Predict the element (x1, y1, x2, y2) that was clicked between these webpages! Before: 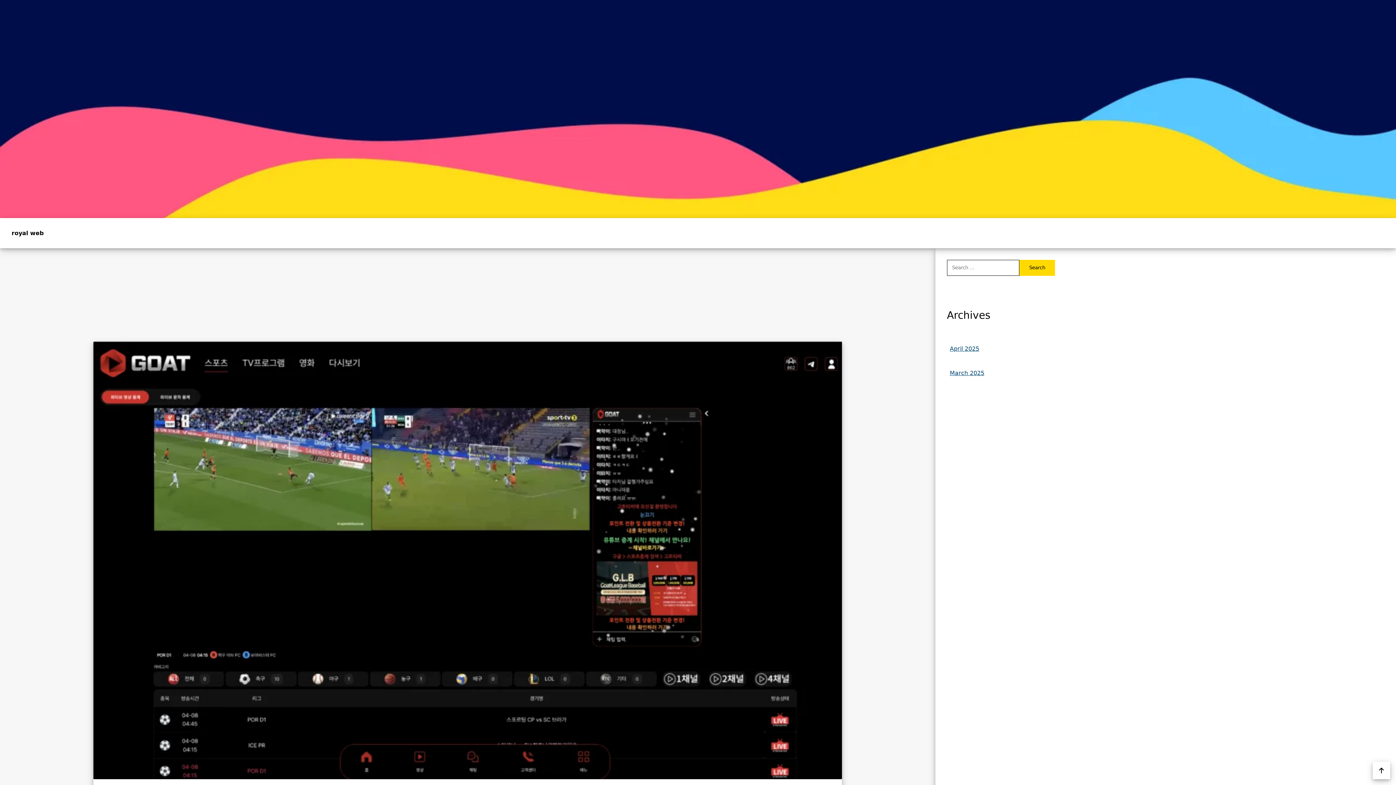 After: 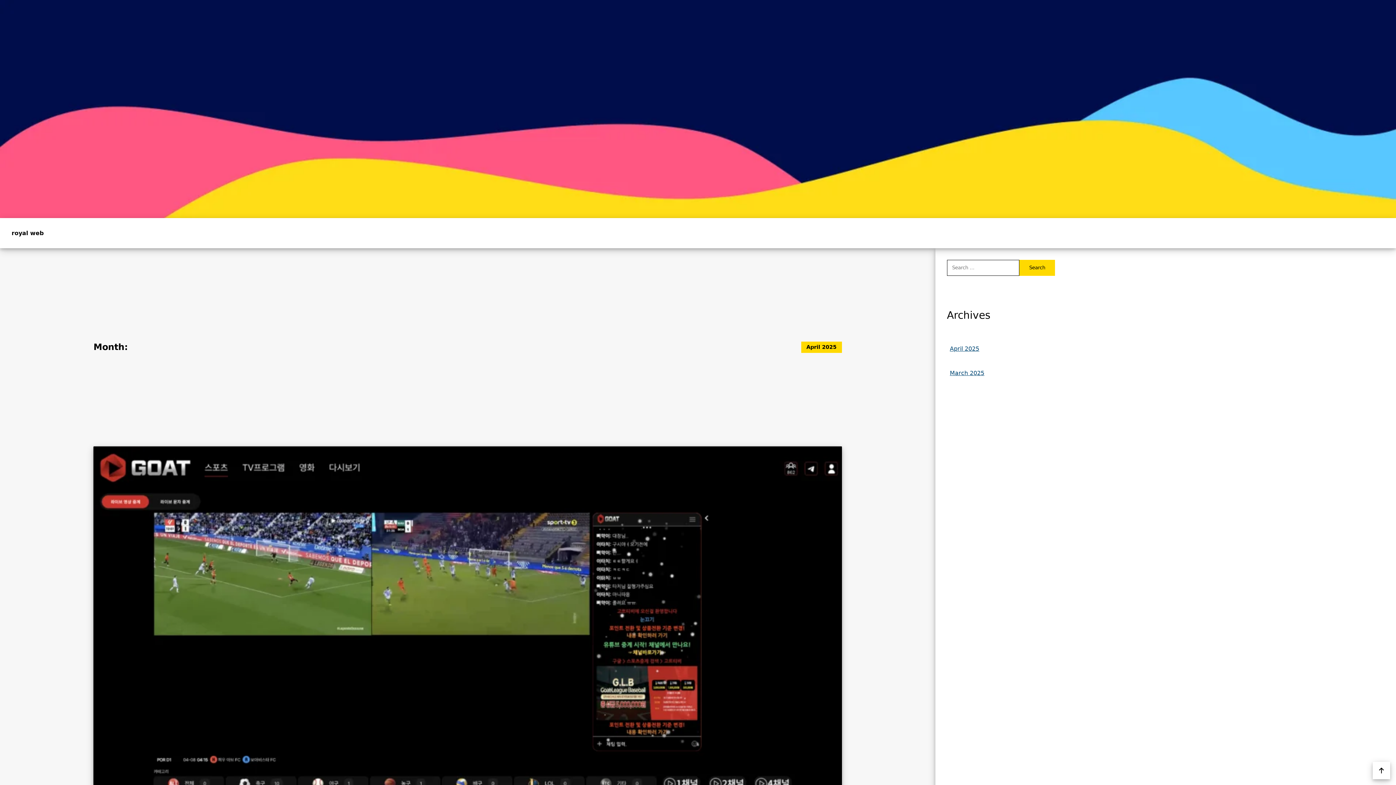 Action: bbox: (950, 339, 987, 358) label: April 2025